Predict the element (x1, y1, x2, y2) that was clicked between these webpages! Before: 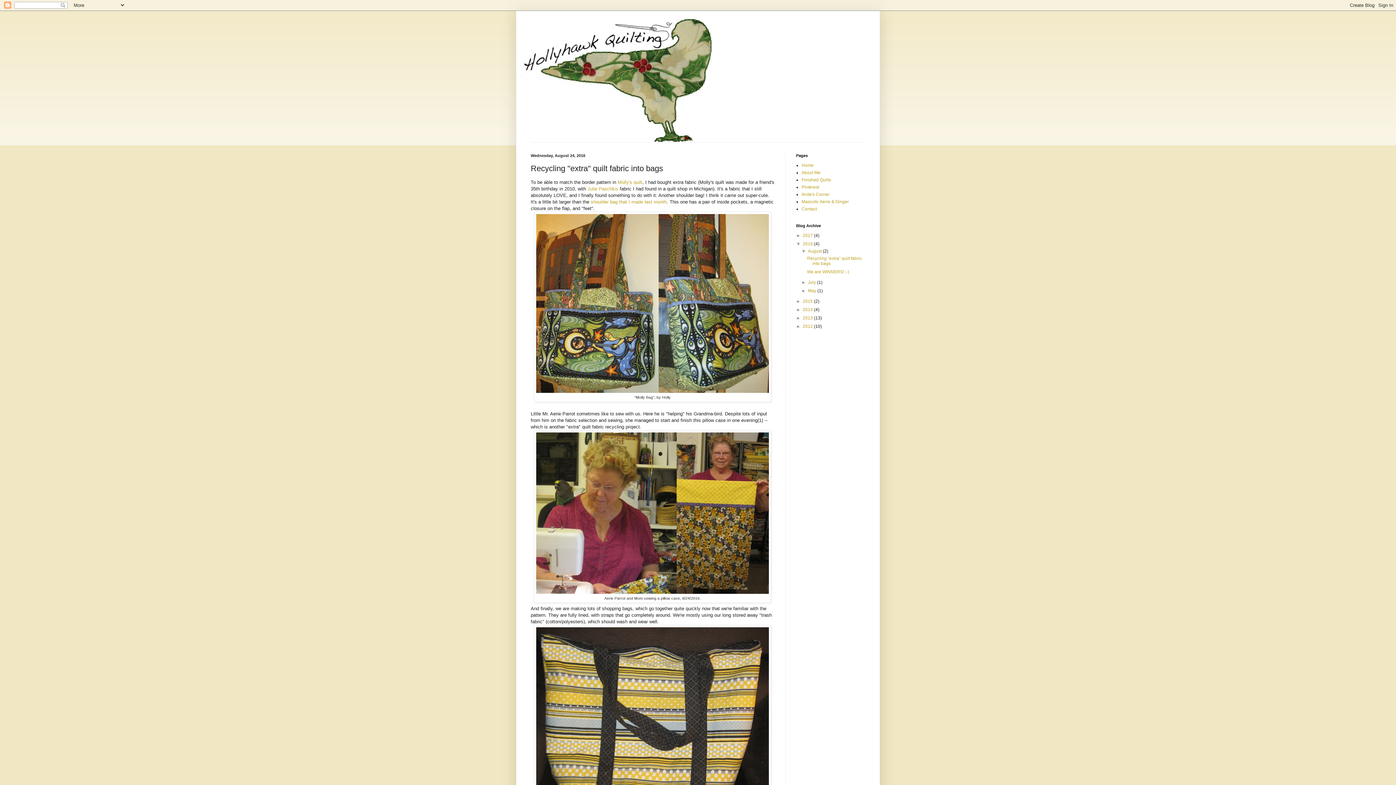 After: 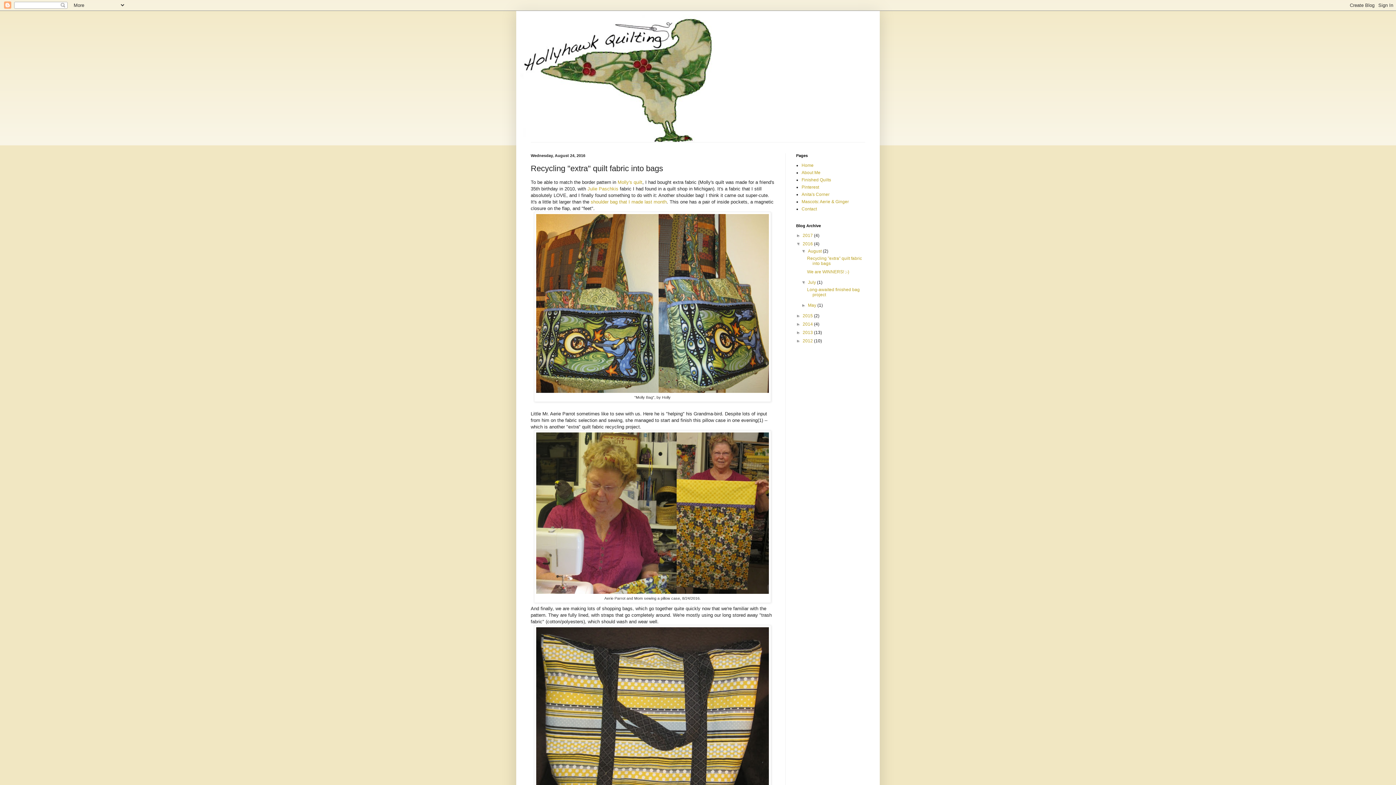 Action: bbox: (801, 280, 808, 285) label: ►  